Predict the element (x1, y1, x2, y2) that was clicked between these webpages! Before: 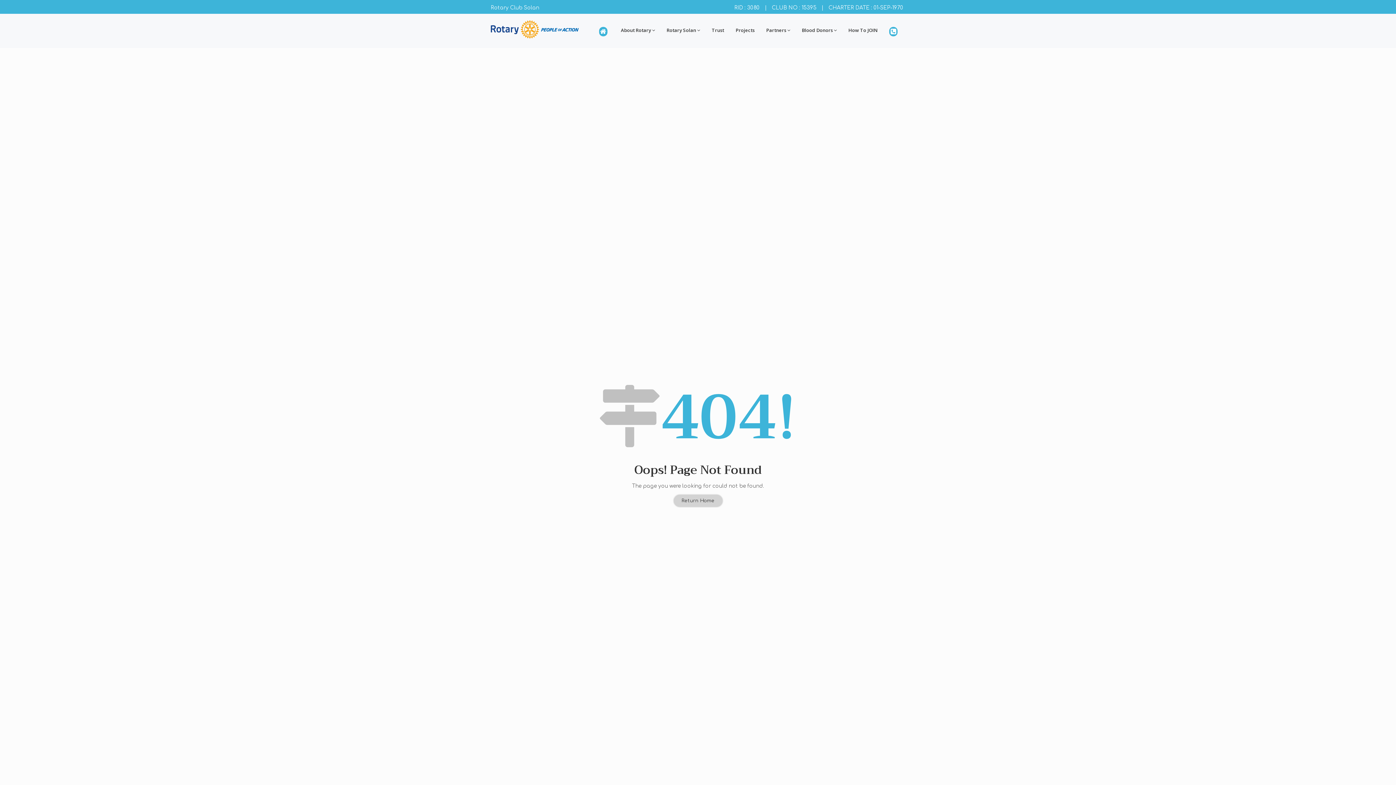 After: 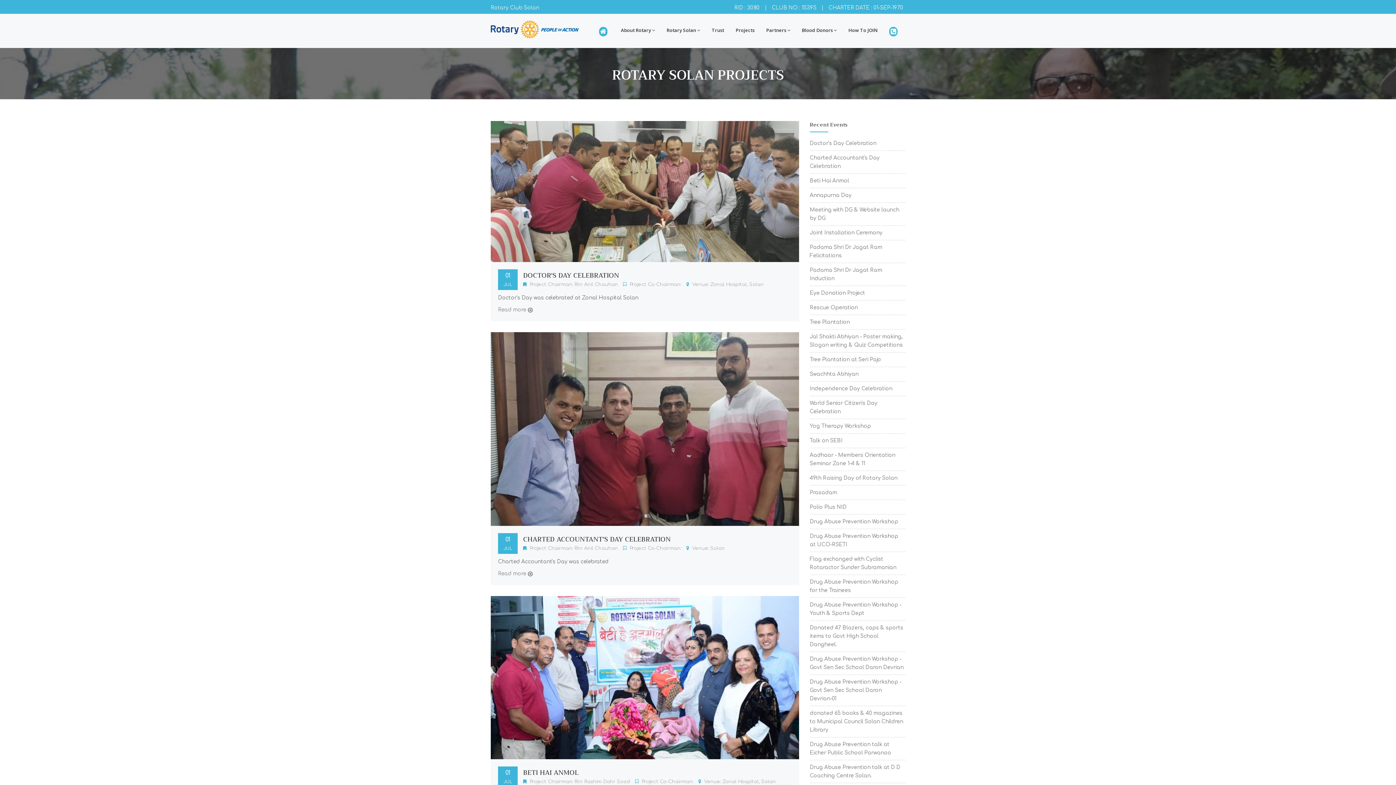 Action: bbox: (730, 24, 760, 36) label: Projects